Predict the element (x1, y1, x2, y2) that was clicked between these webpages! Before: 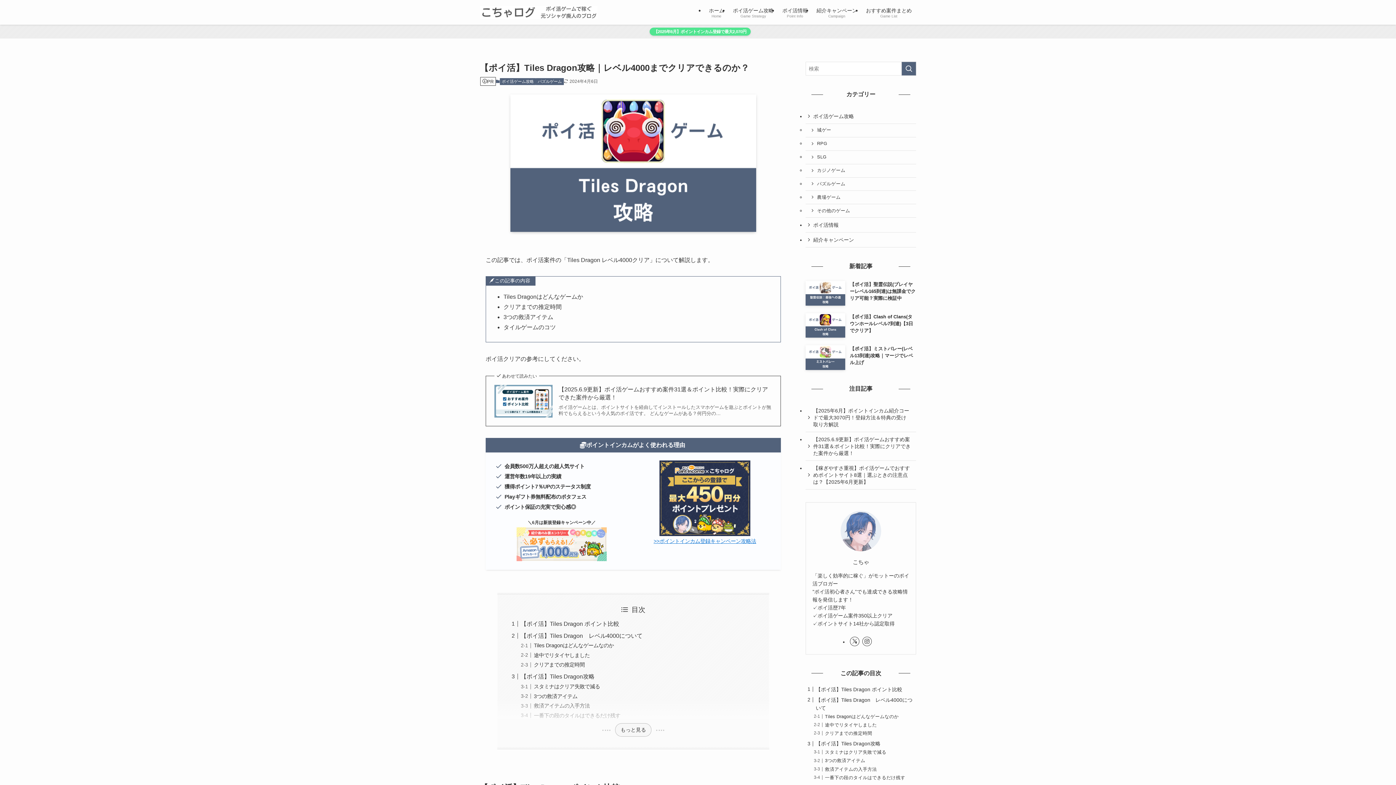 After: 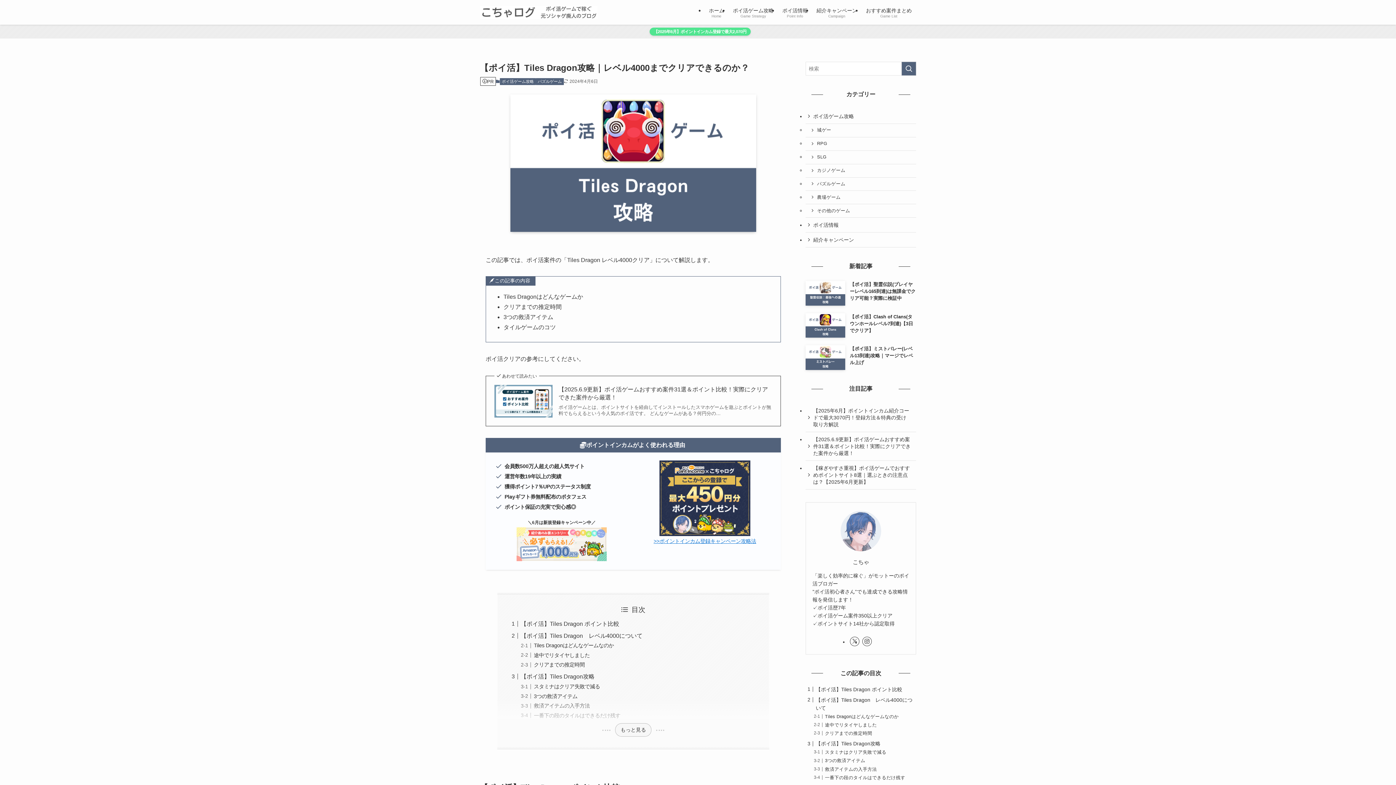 Action: label: >>ポイントインカム登録キャンペーン攻略法 bbox: (653, 538, 756, 544)